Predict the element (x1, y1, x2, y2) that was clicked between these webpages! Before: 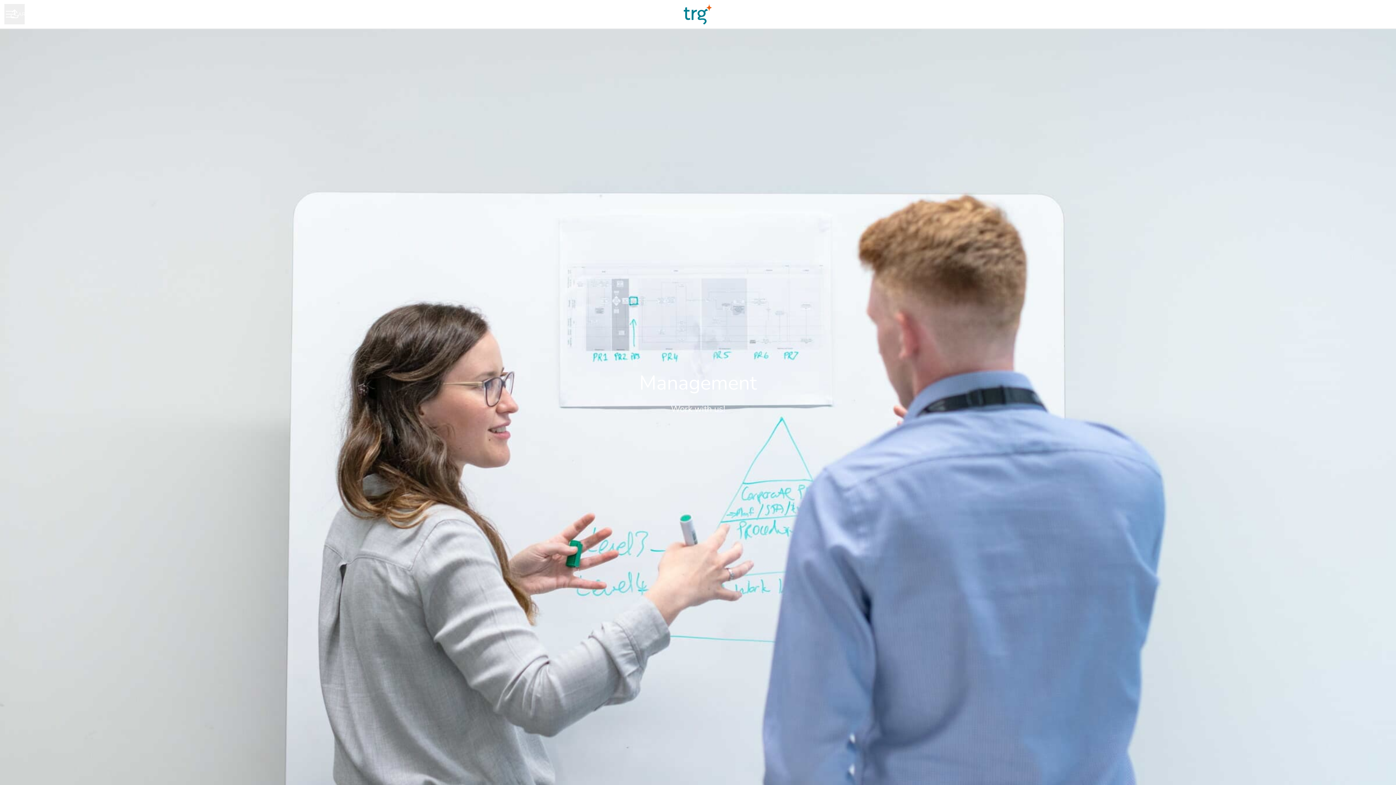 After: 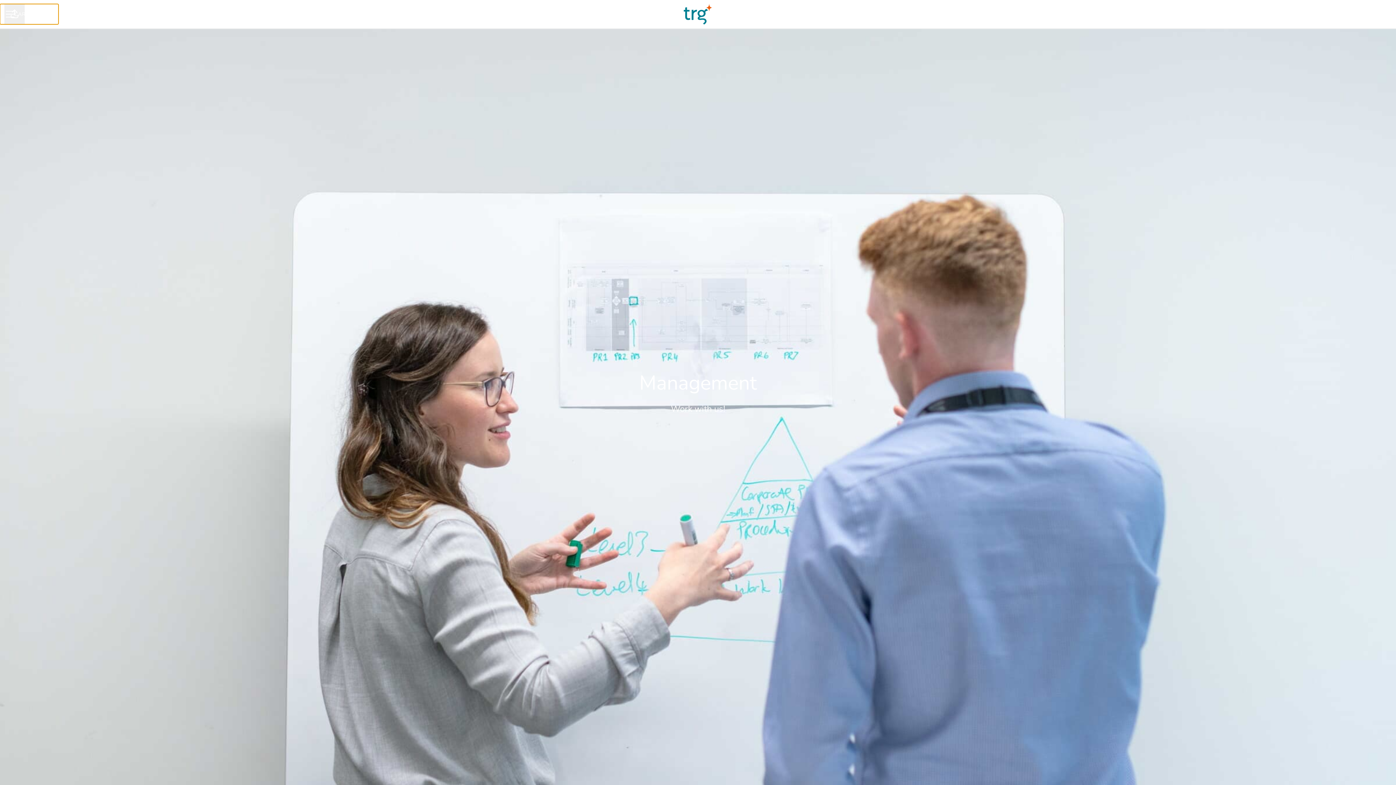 Action: bbox: (0, 4, 58, 24) label: CAREER MENU